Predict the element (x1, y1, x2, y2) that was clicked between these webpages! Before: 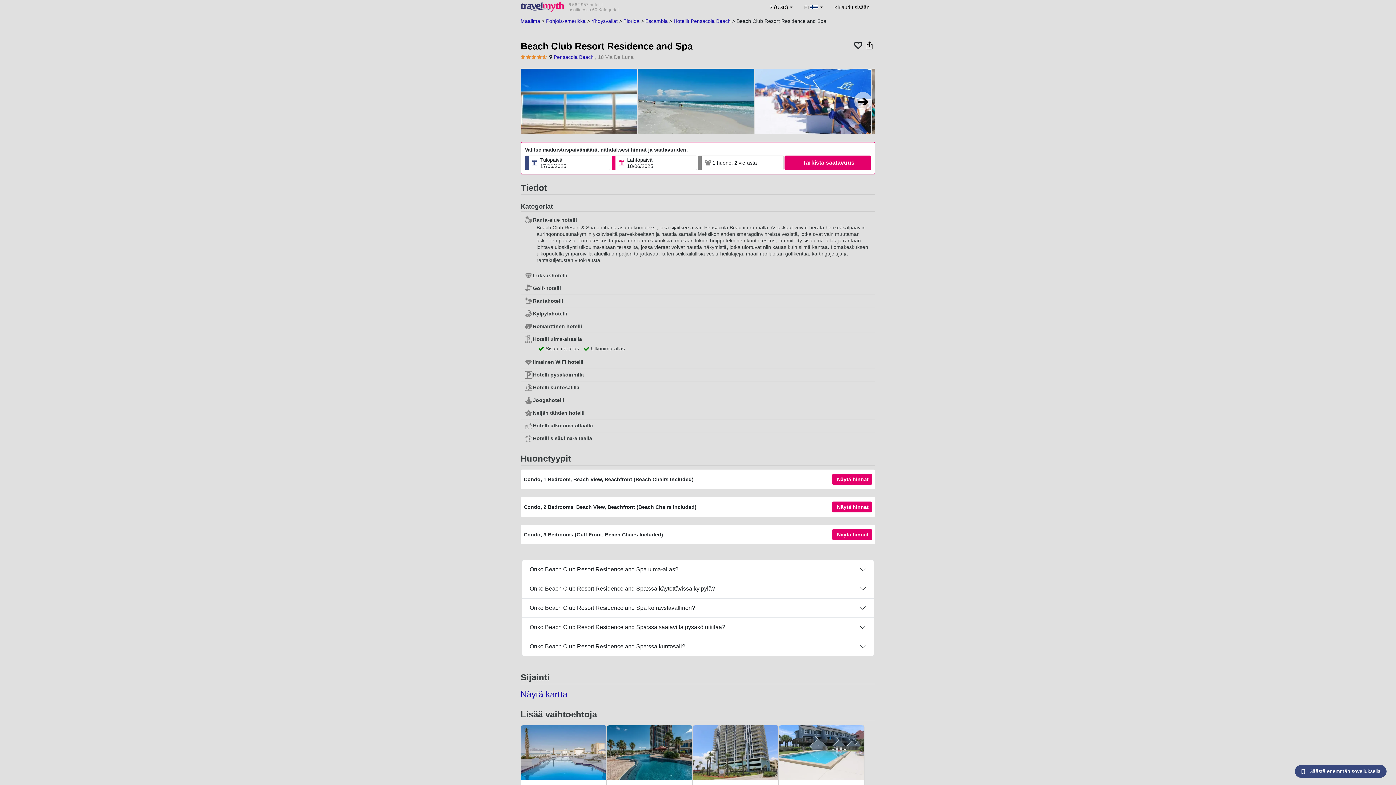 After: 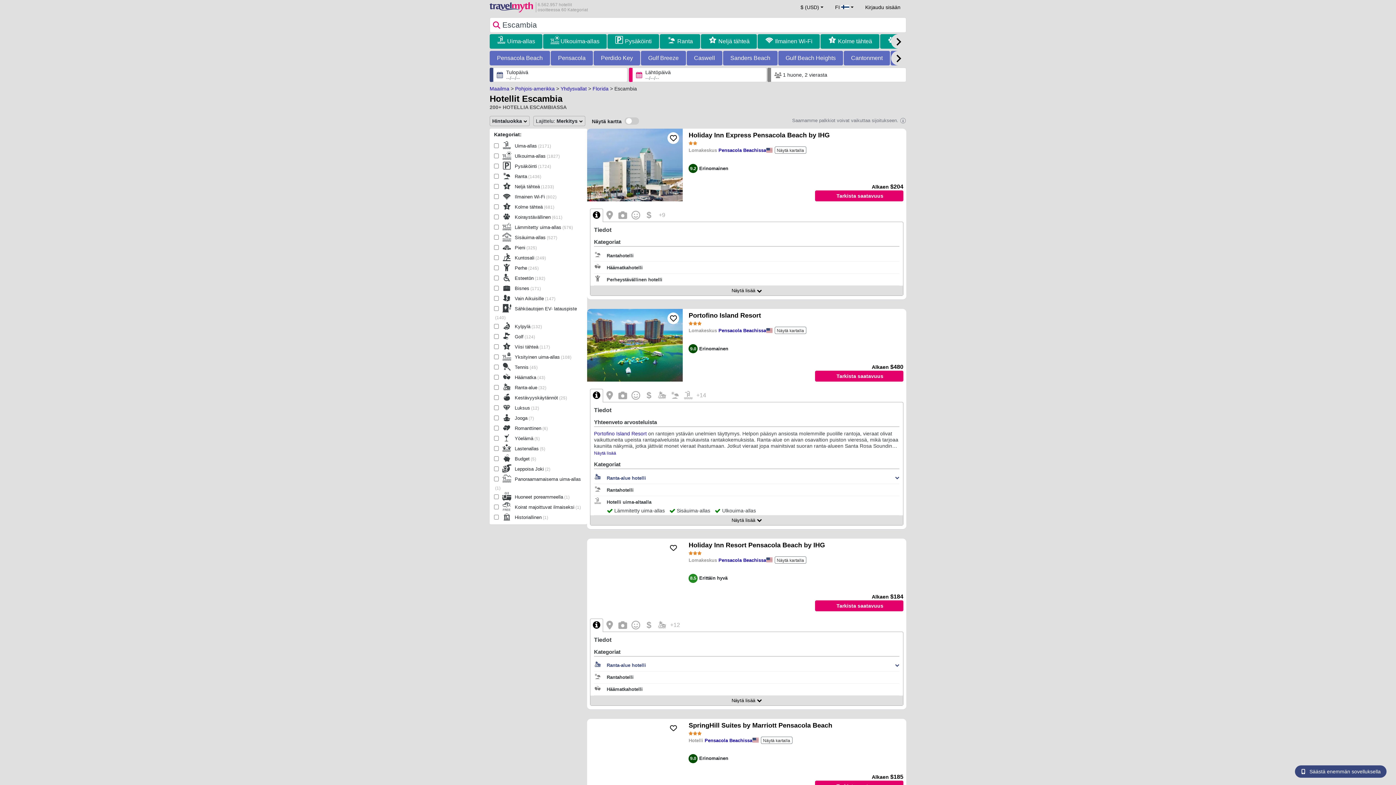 Action: bbox: (645, 18, 668, 24) label: Escambia